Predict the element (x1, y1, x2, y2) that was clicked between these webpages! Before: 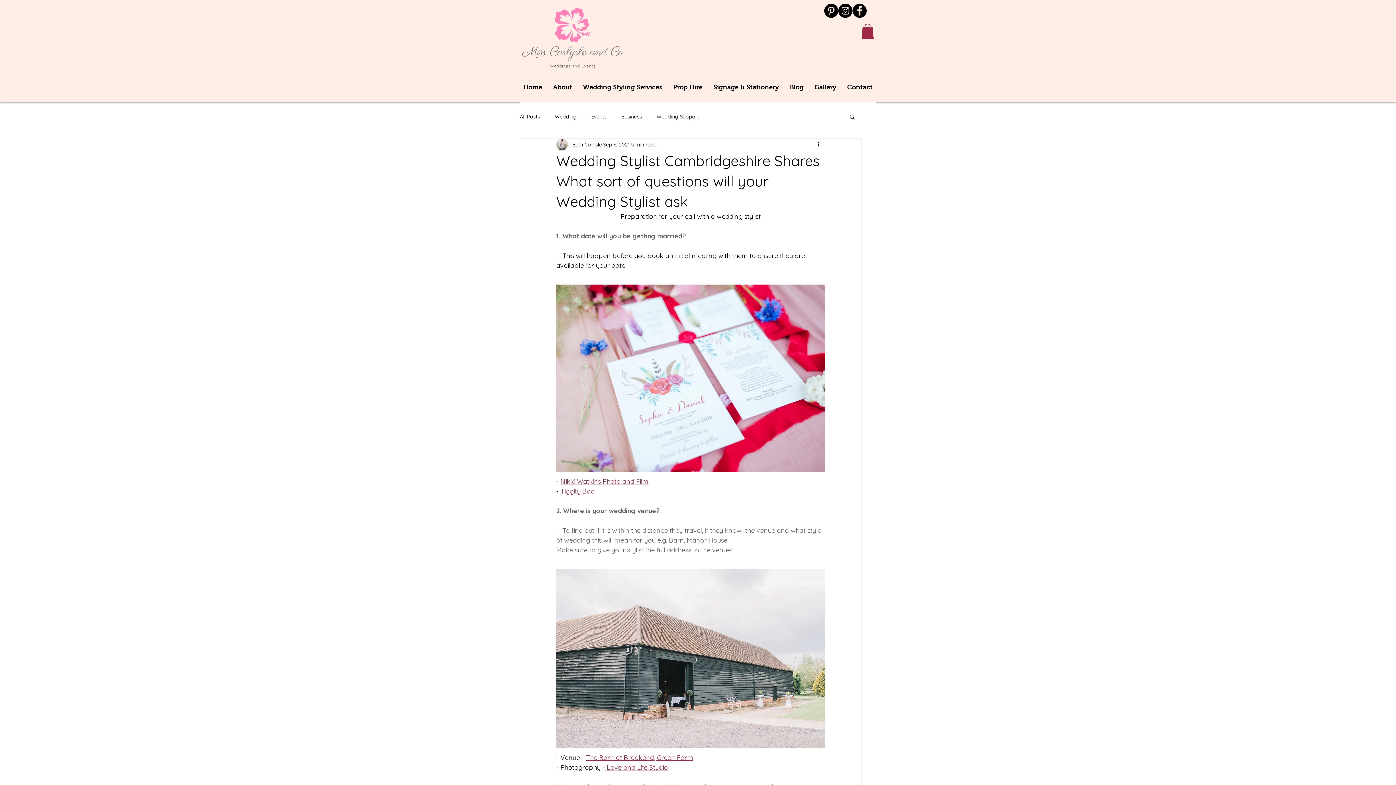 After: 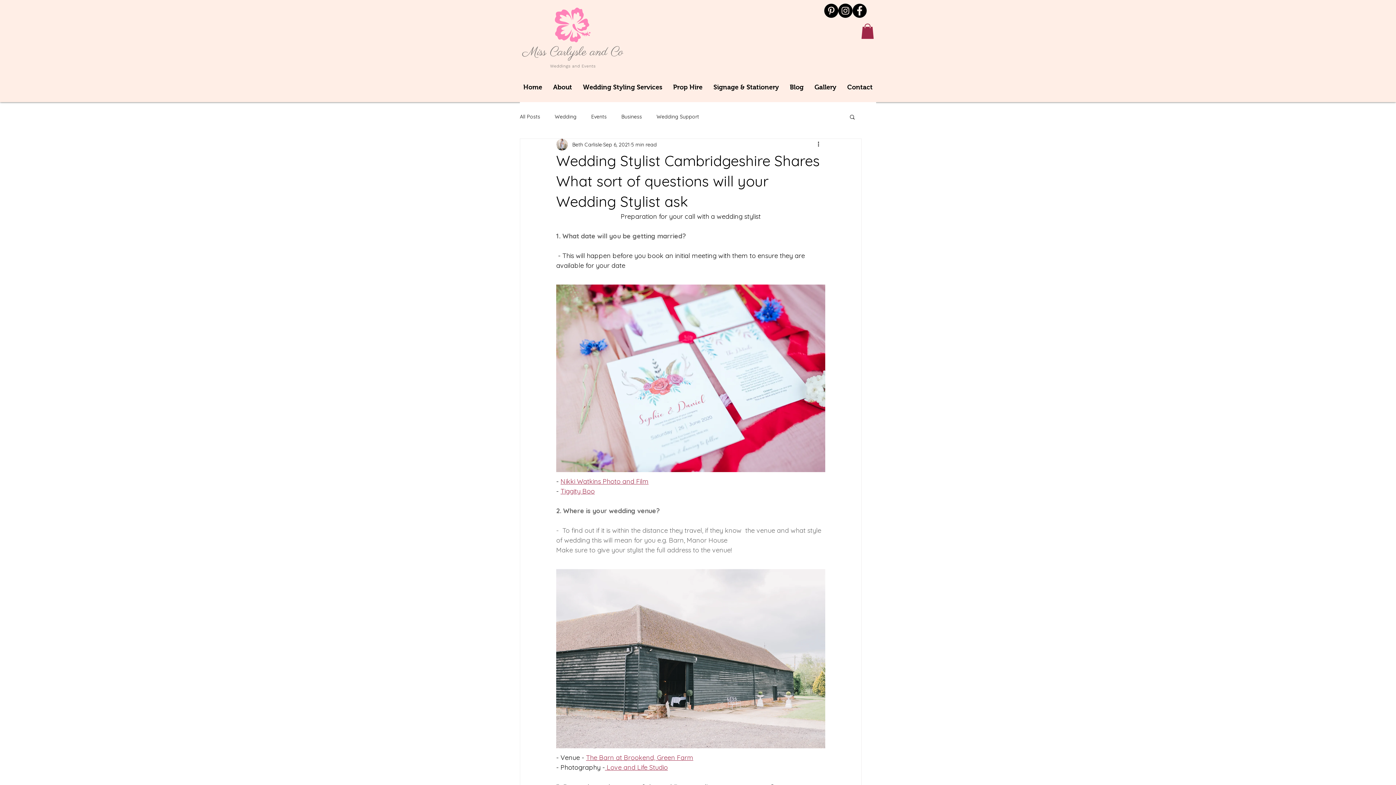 Action: label: Facebook bbox: (852, 3, 866, 17)